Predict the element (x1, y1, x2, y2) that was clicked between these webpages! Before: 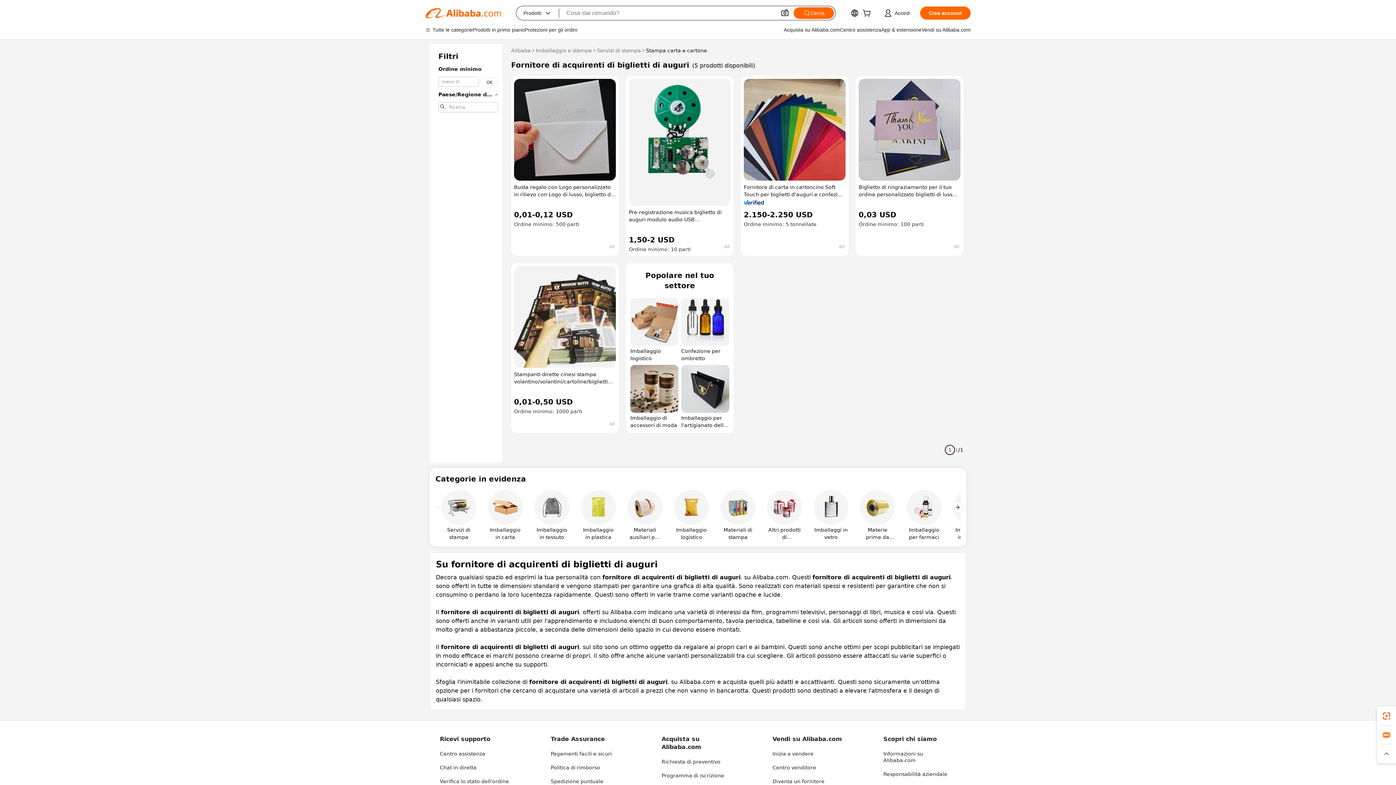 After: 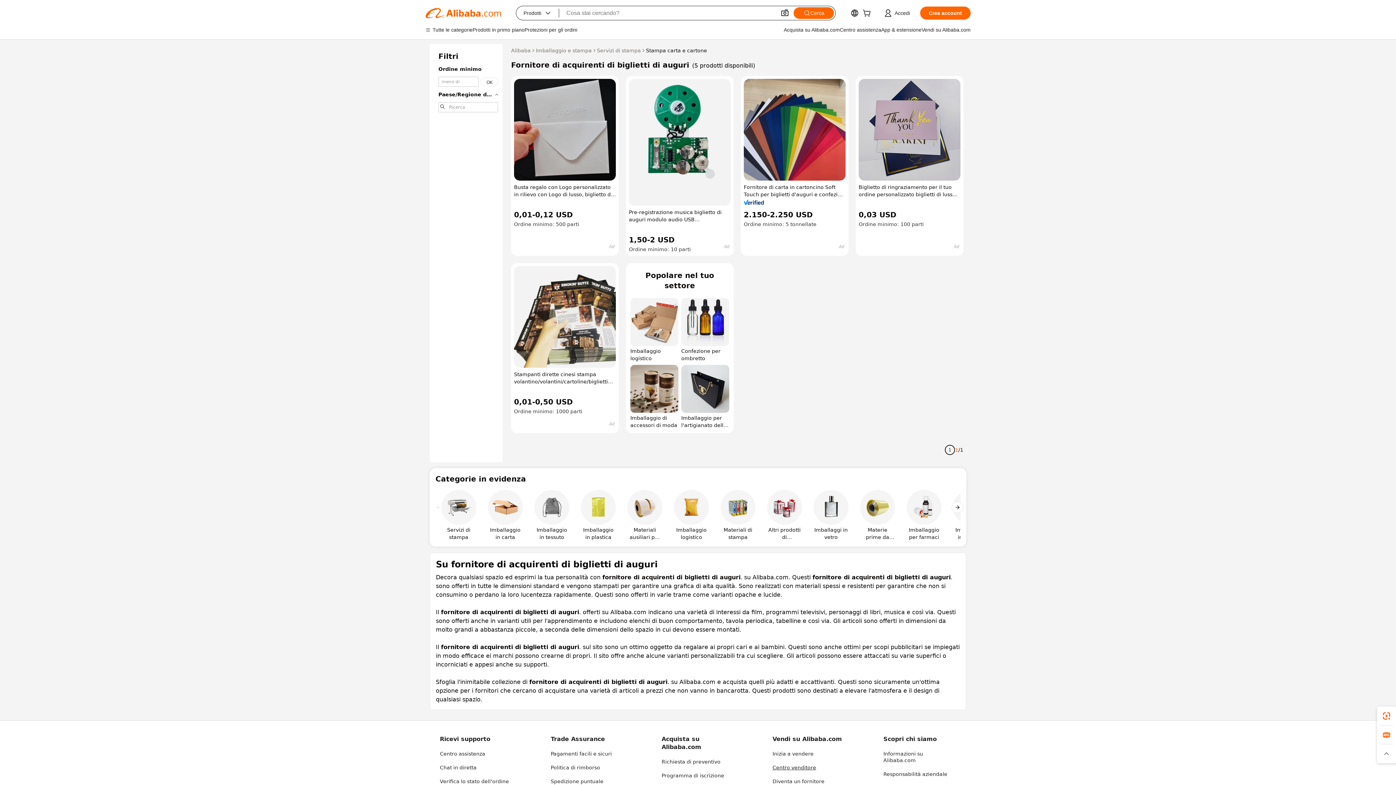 Action: label: Centro venditore bbox: (772, 764, 816, 770)